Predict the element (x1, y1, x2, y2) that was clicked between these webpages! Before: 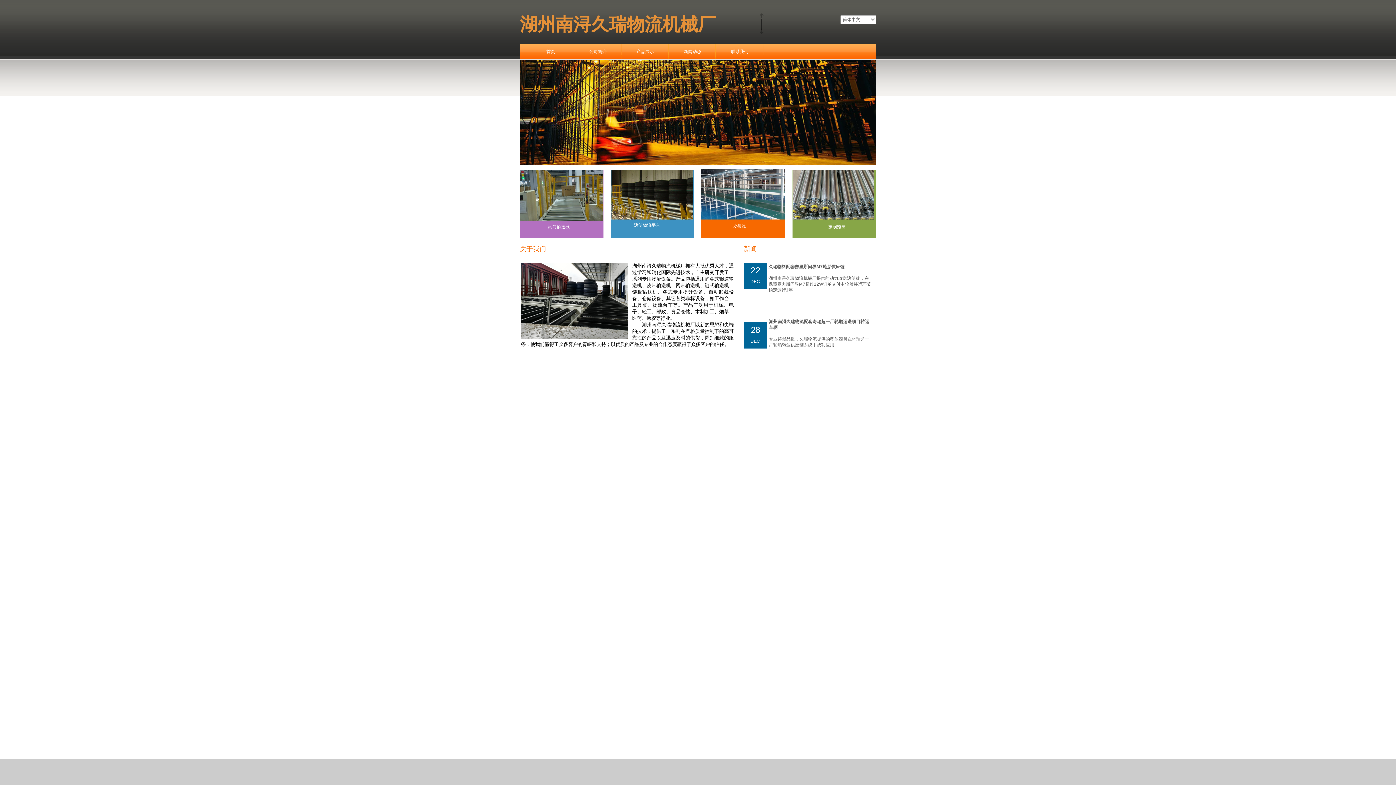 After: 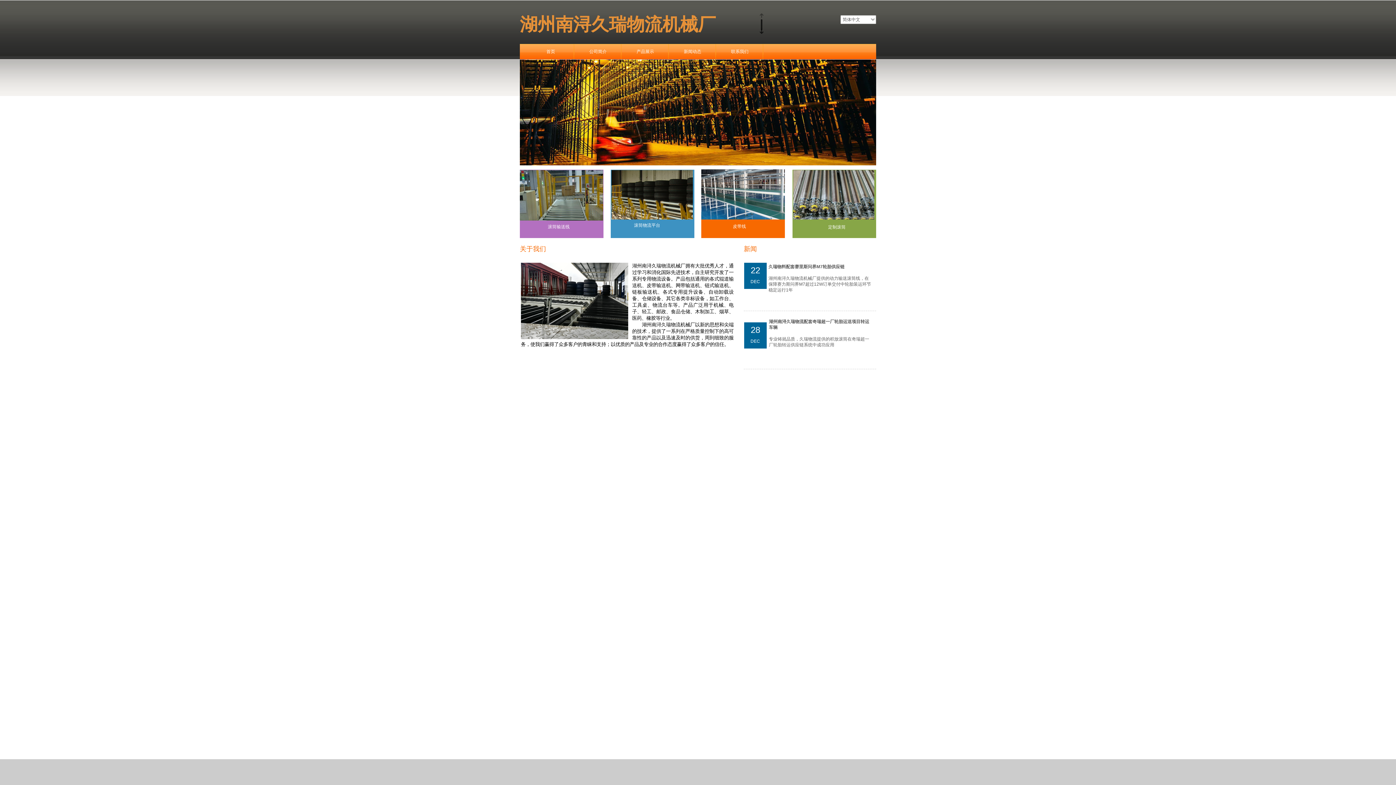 Action: bbox: (758, 28, 764, 35)